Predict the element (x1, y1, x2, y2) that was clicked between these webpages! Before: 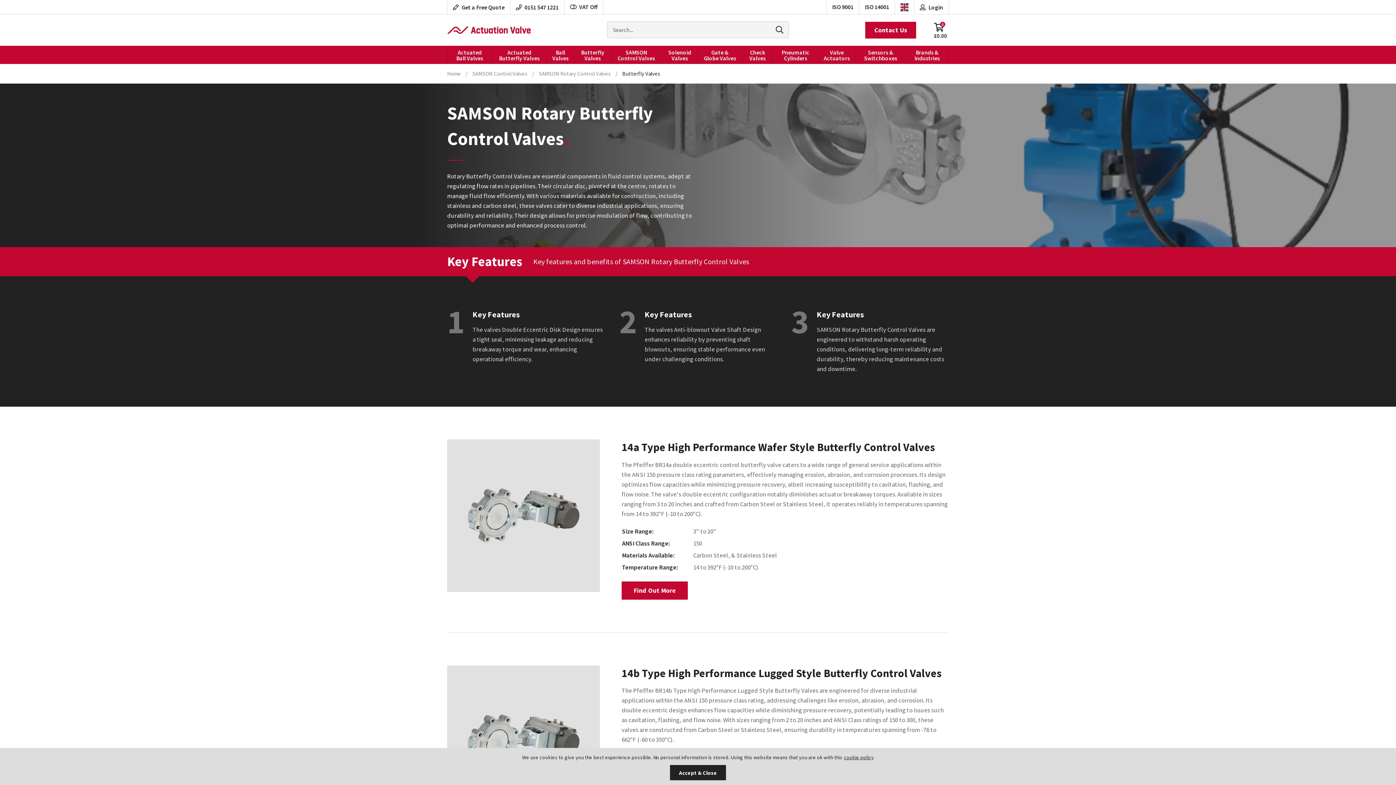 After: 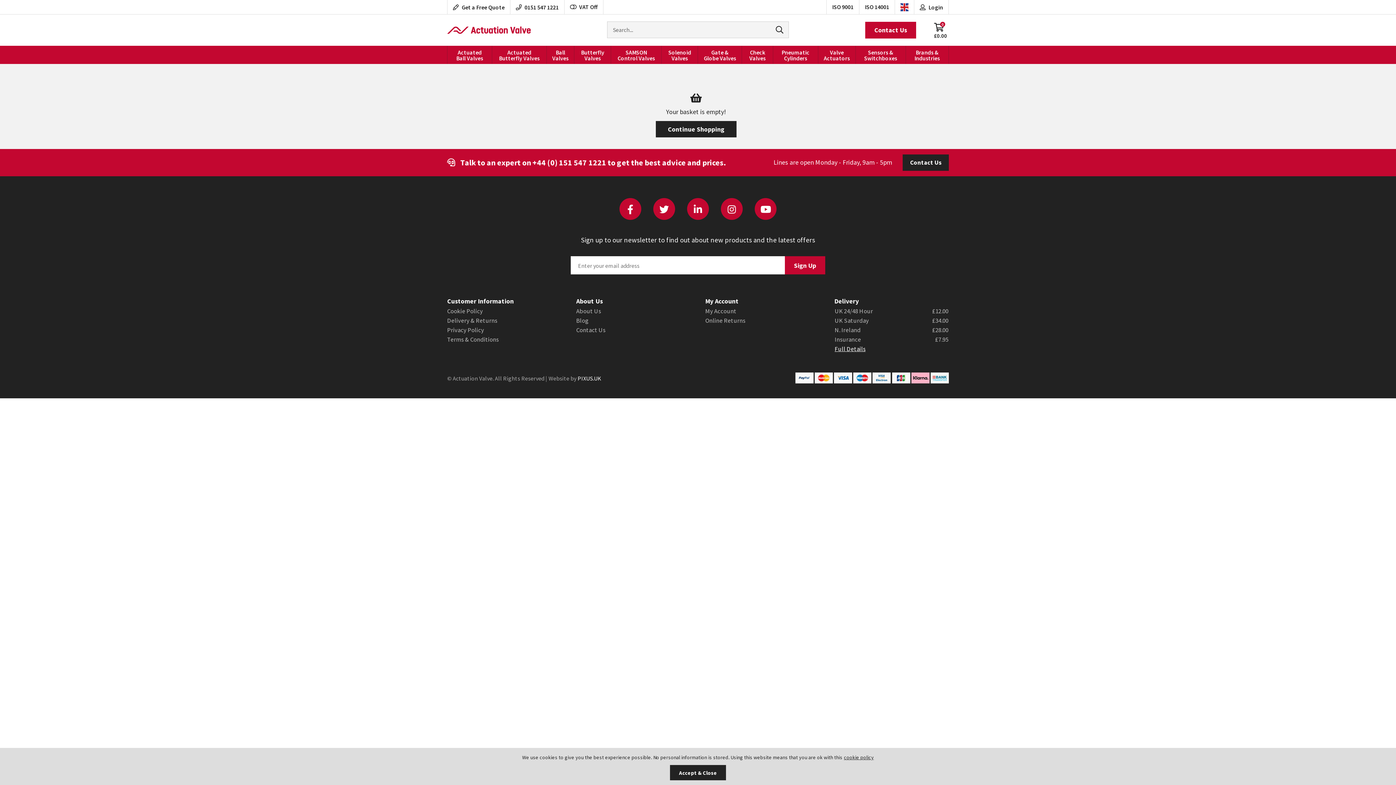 Action: bbox: (925, 22, 952, 37) label: £0.00
0